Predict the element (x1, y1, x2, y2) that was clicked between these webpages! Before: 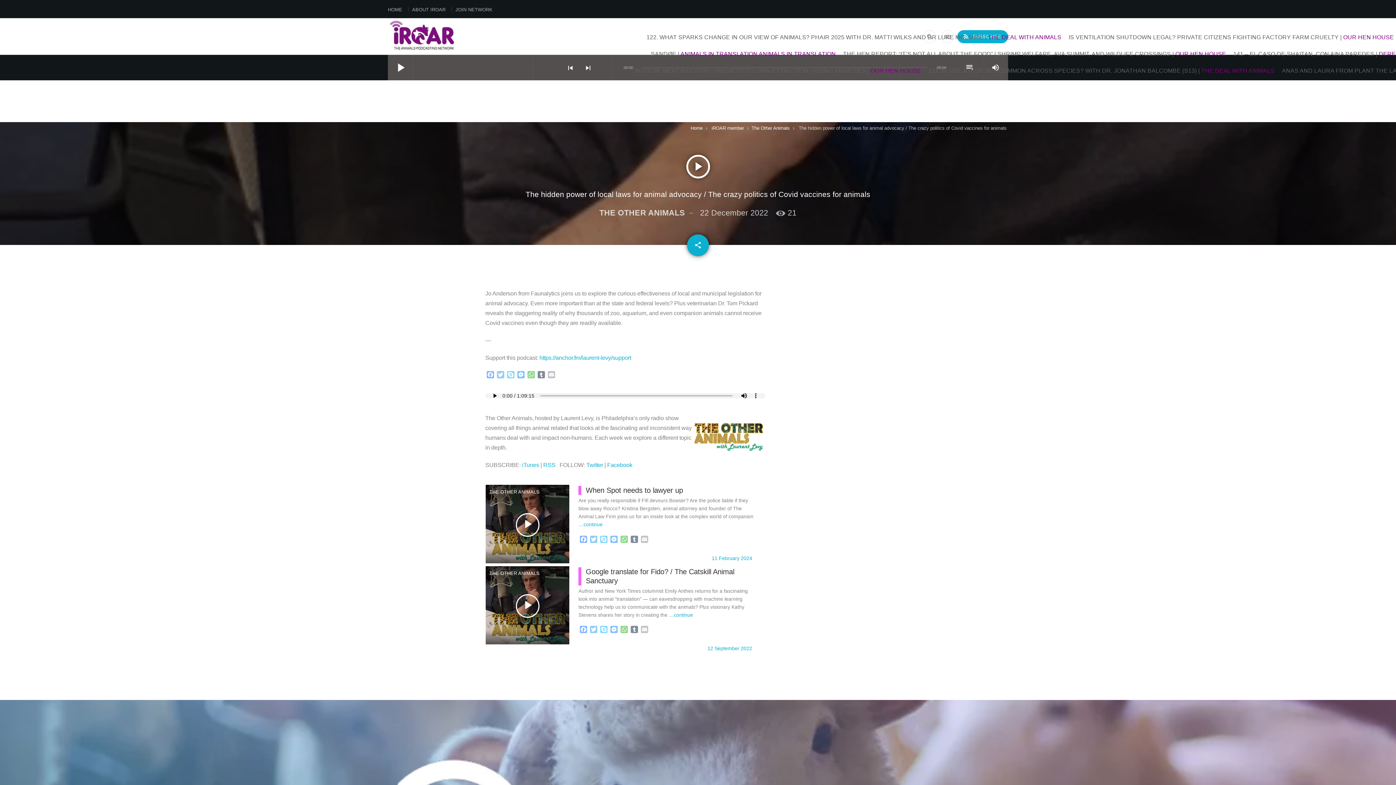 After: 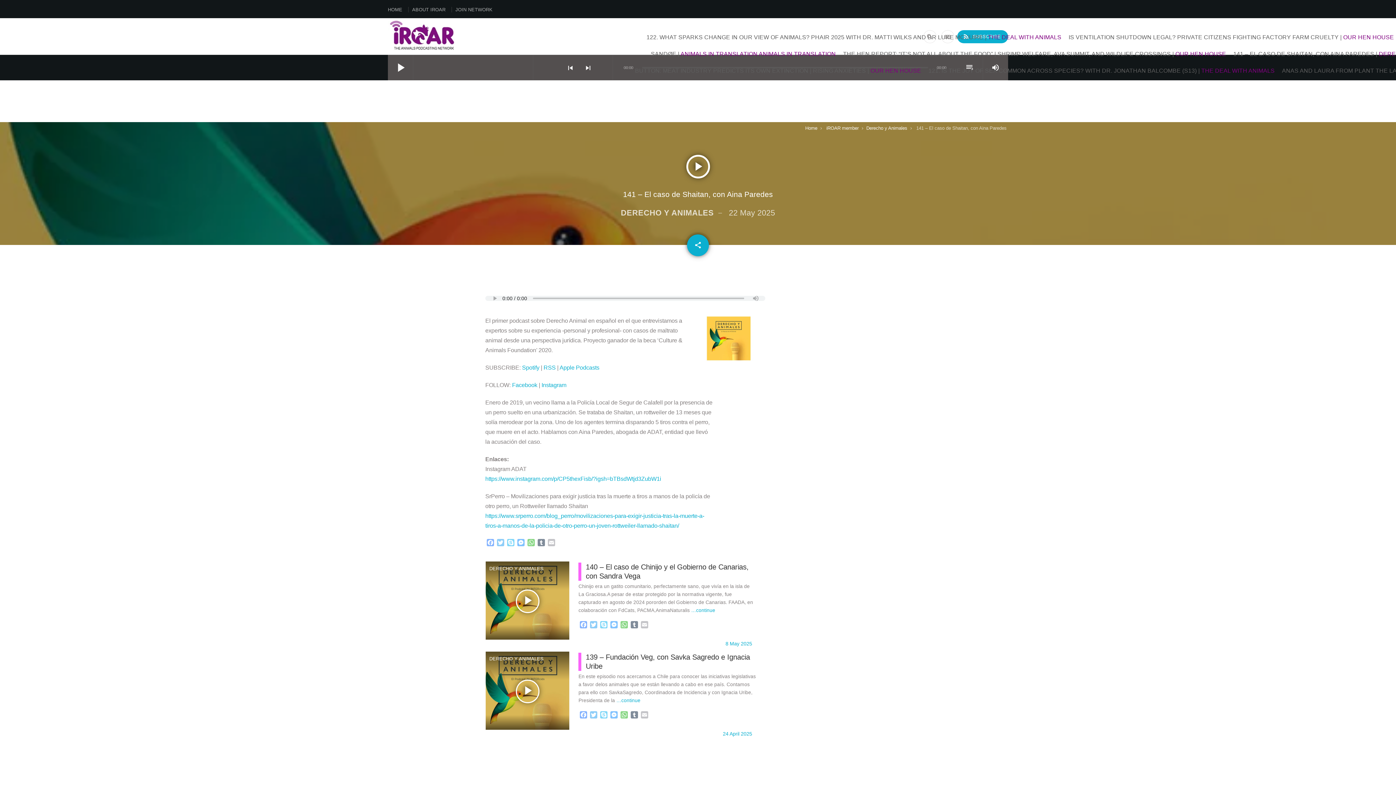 Action: label: 141 – EL CASO DE SHAITAN, CON AINA PAREDES | DERECHO Y ANIMALES bbox: (1233, 50, 1446, 57)